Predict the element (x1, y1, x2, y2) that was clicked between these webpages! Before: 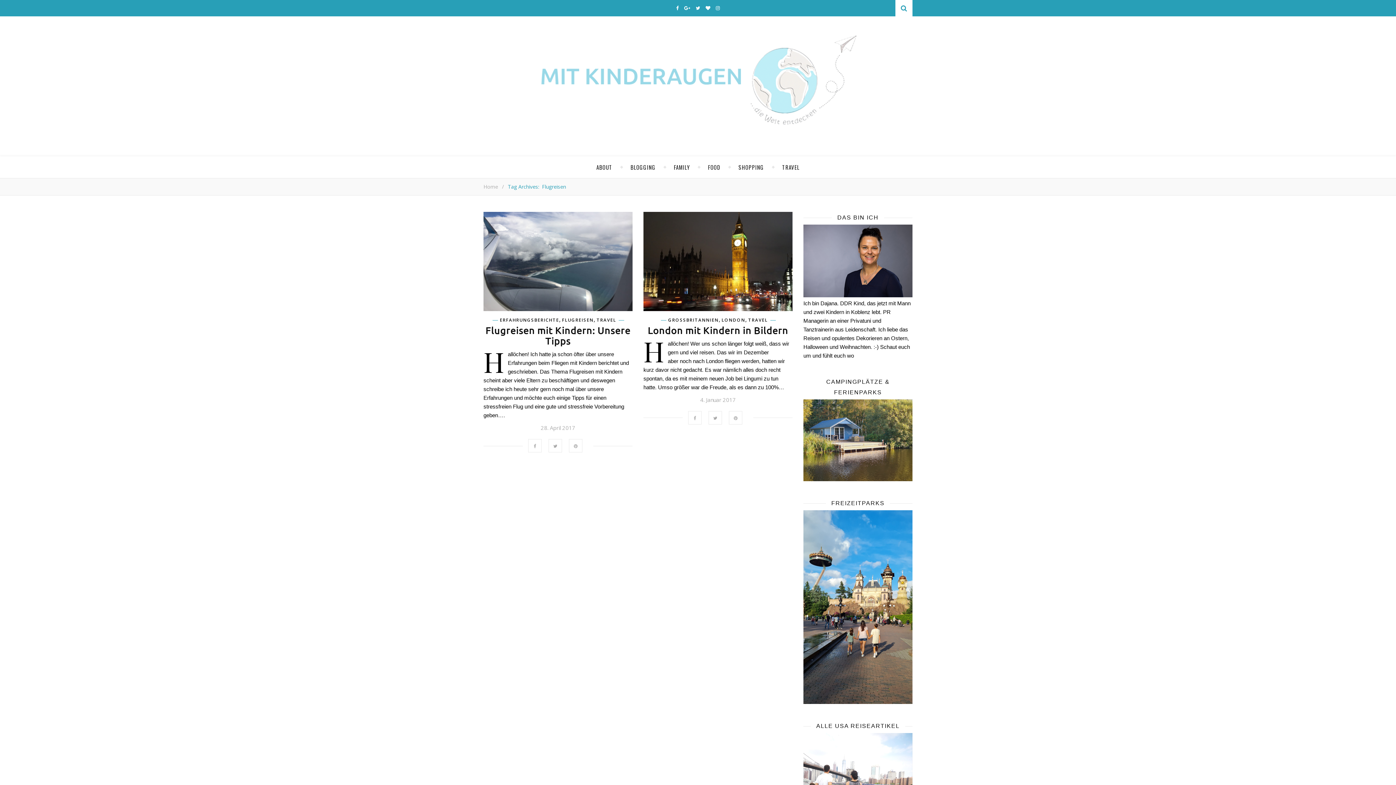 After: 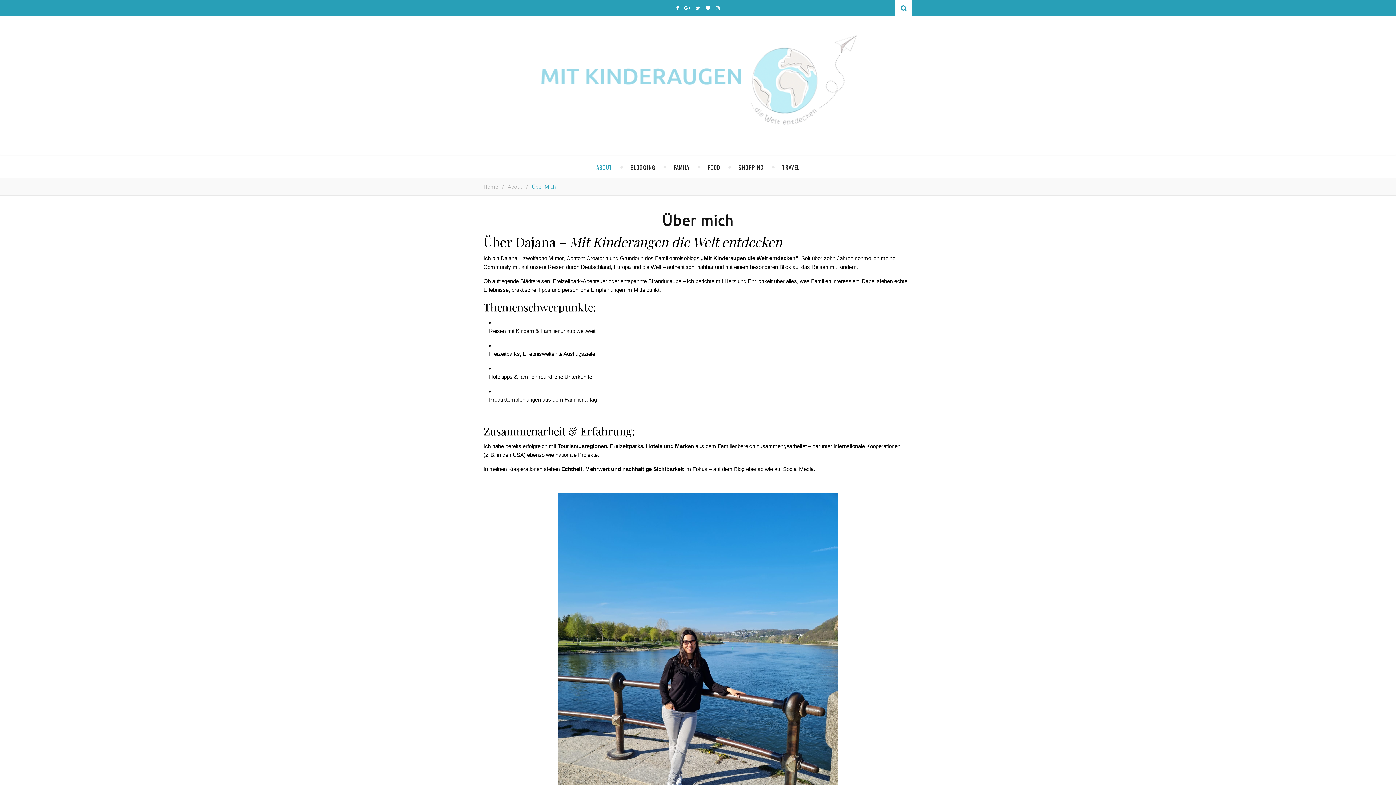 Action: bbox: (803, 224, 912, 297)